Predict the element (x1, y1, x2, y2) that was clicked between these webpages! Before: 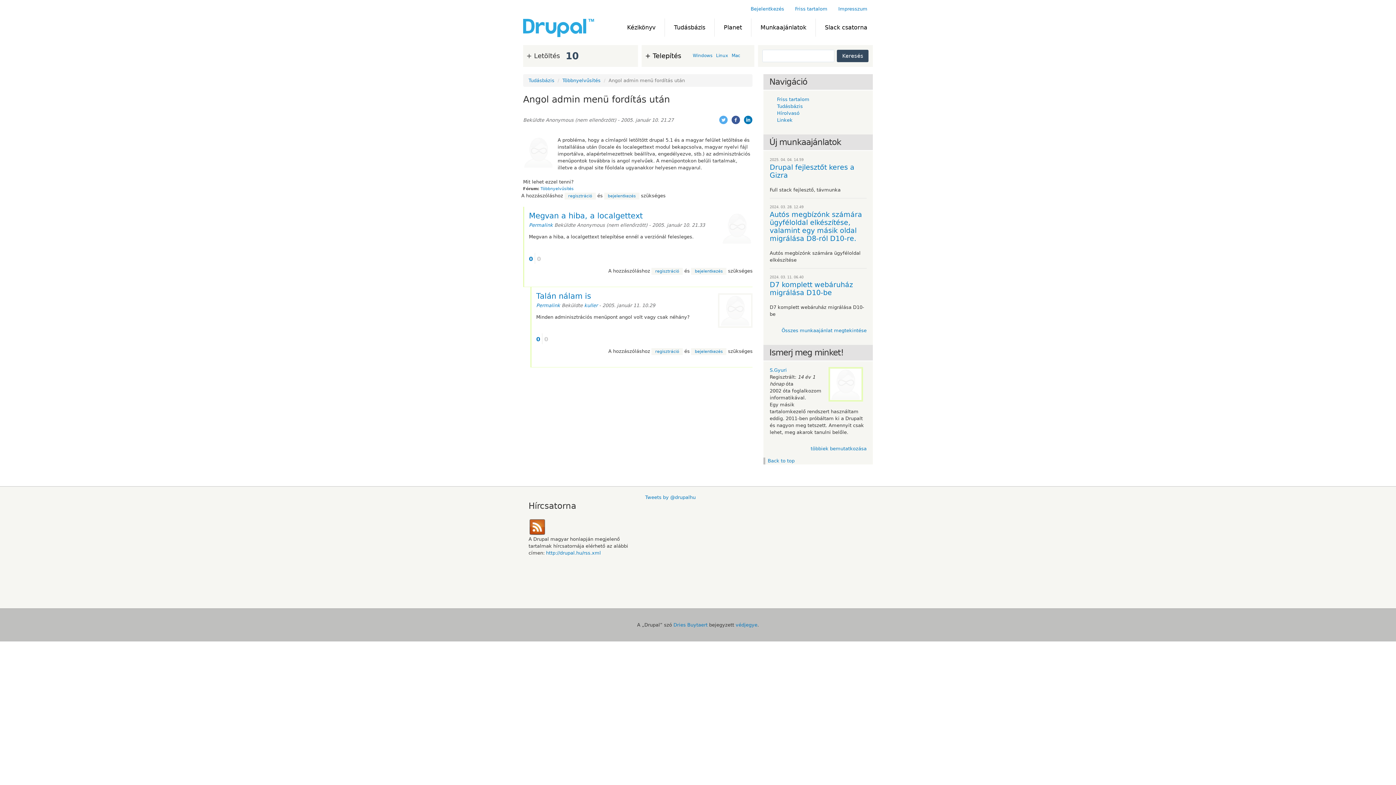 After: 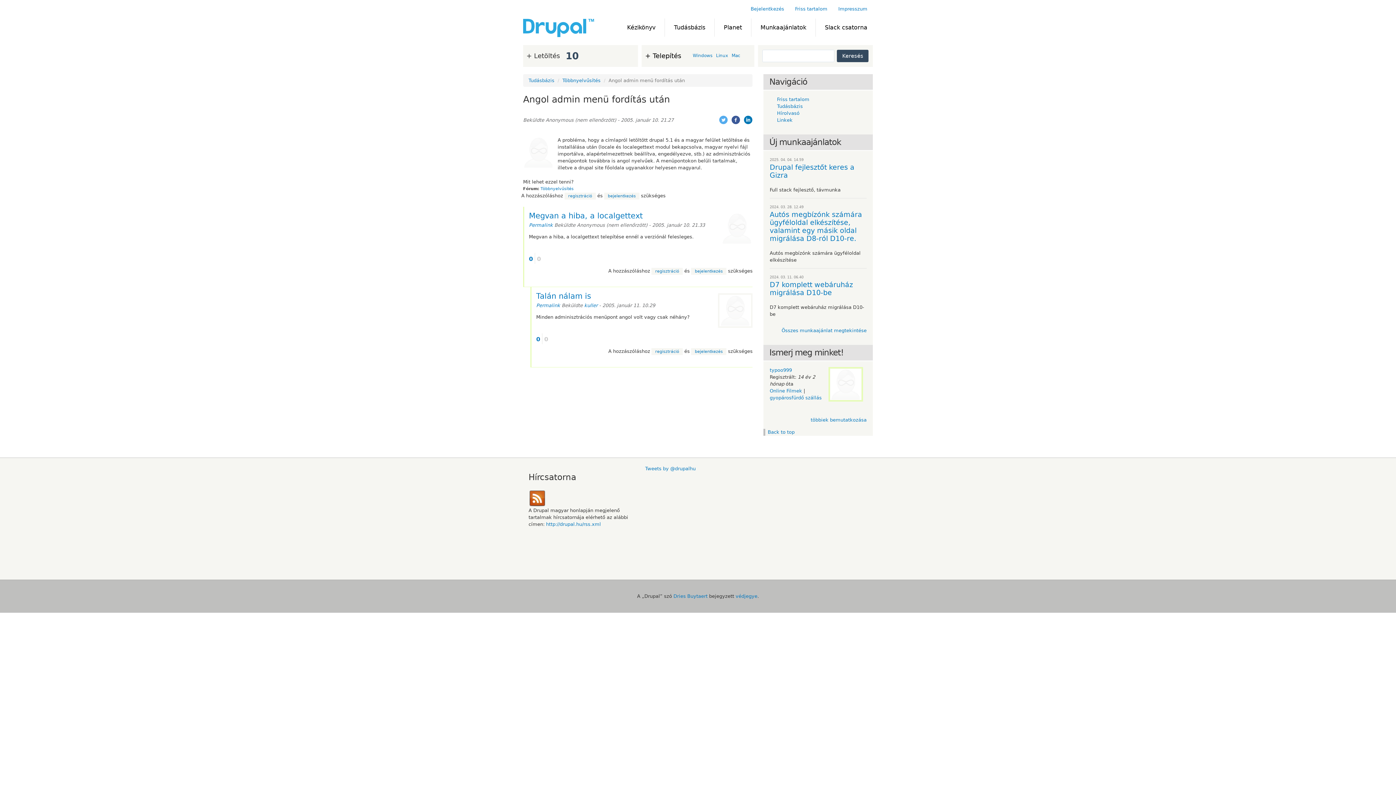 Action: label: Permalink bbox: (536, 302, 560, 308)